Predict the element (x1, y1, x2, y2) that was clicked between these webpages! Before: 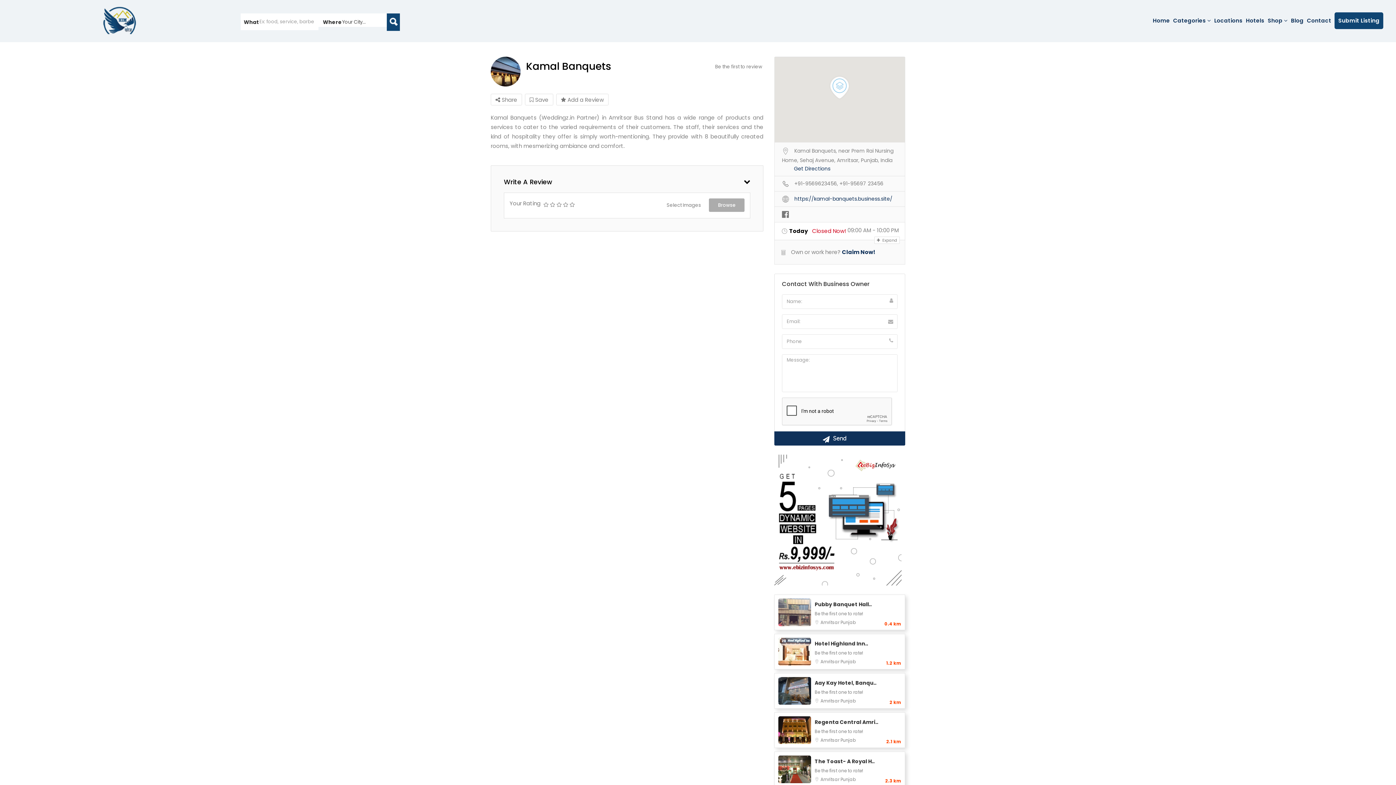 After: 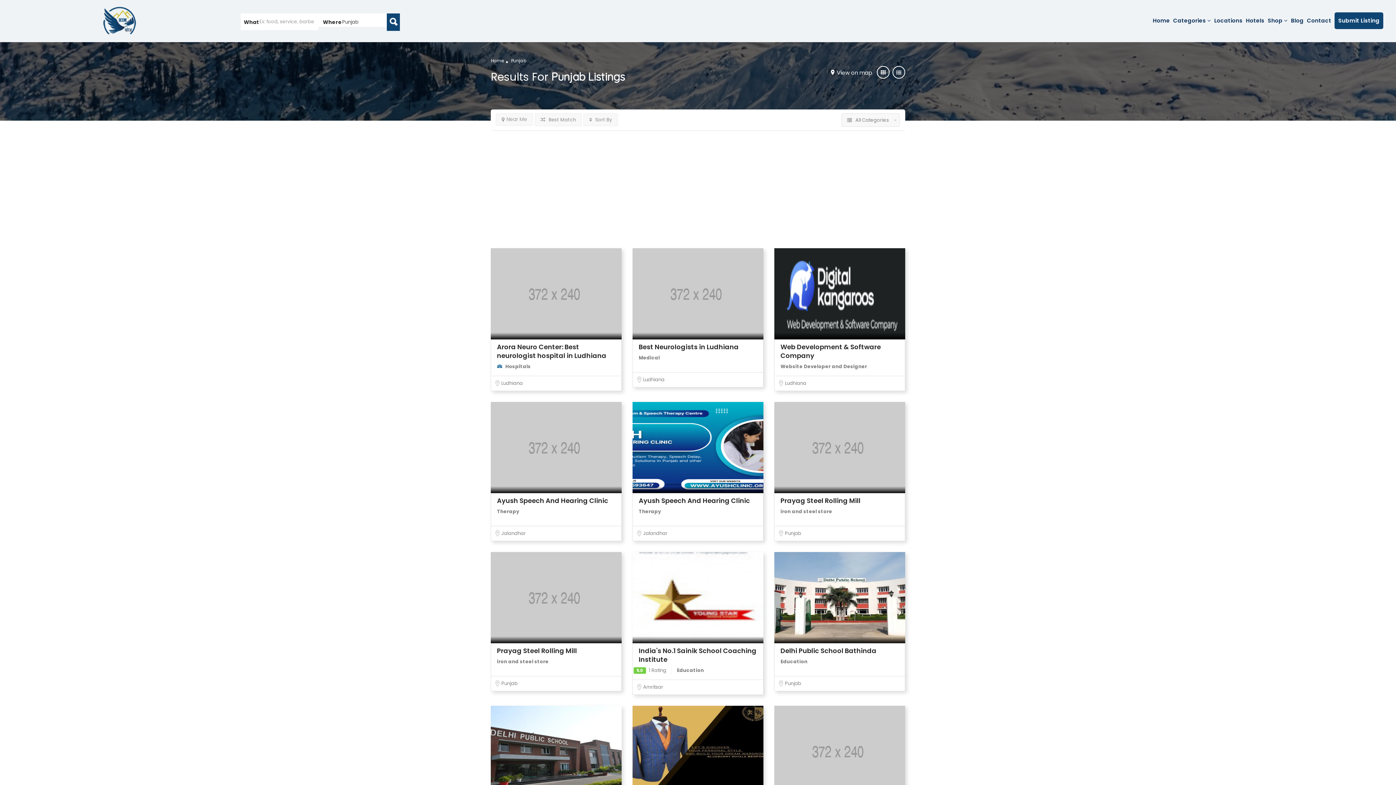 Action: bbox: (840, 658, 856, 665) label: Punjab